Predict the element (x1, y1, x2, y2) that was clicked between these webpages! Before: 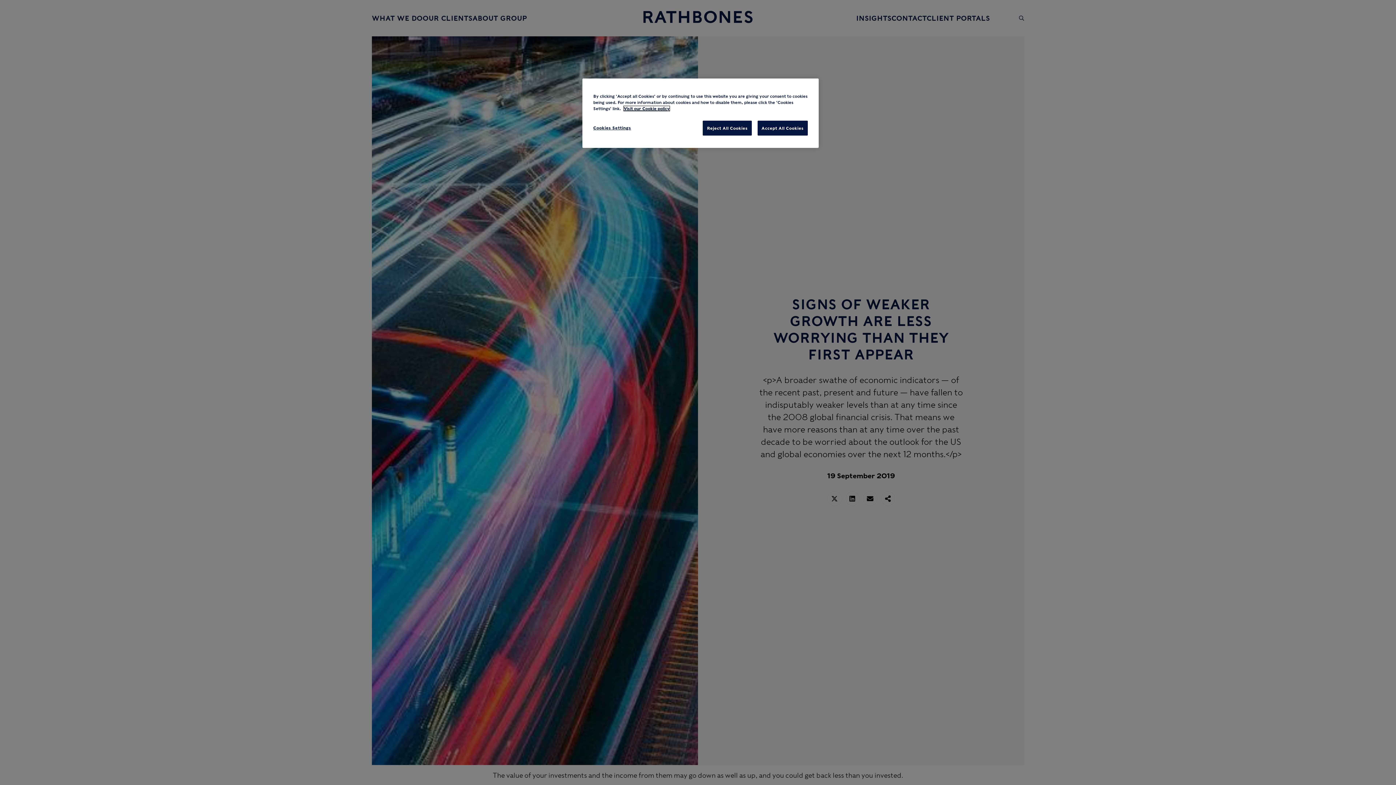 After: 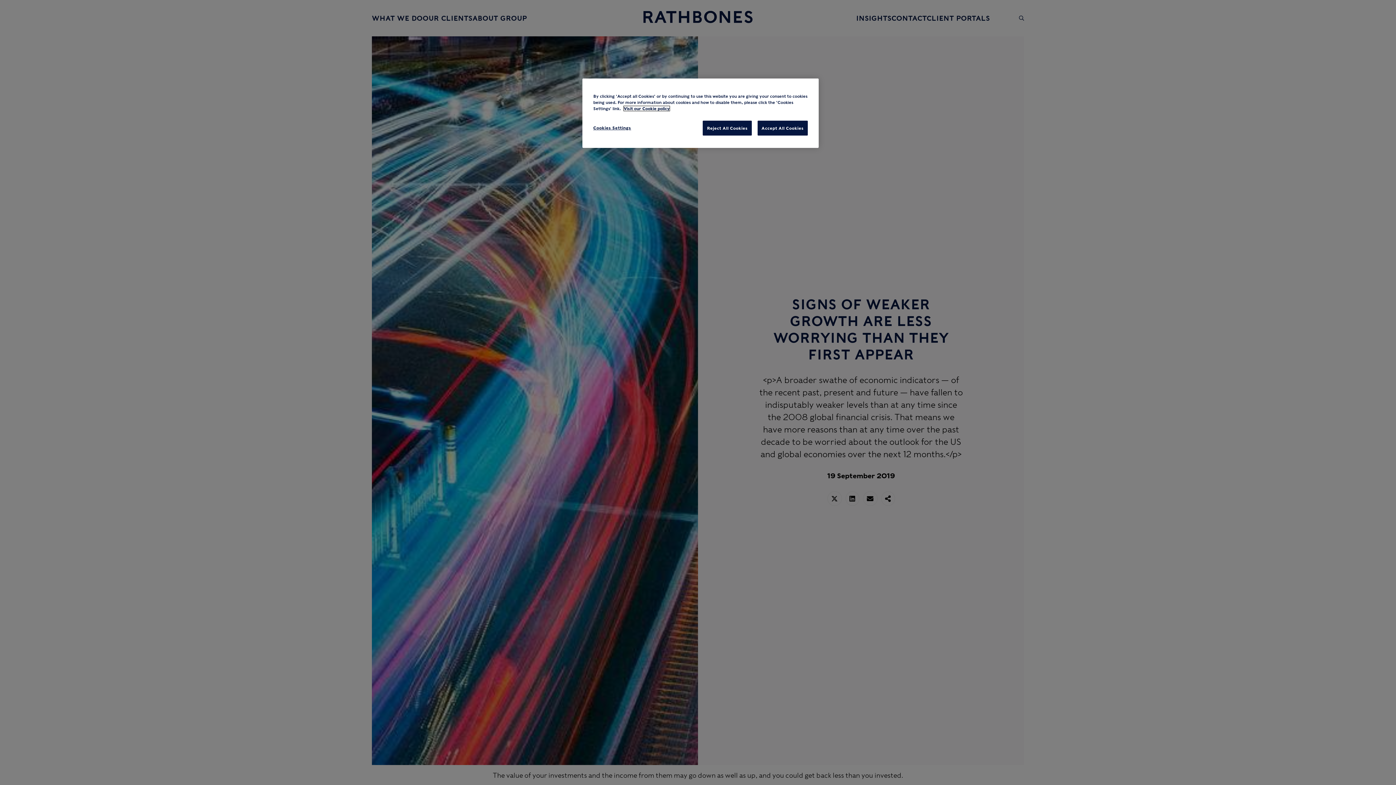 Action: bbox: (624, 106, 669, 110) label: More information about your privacy, opens in a new tab